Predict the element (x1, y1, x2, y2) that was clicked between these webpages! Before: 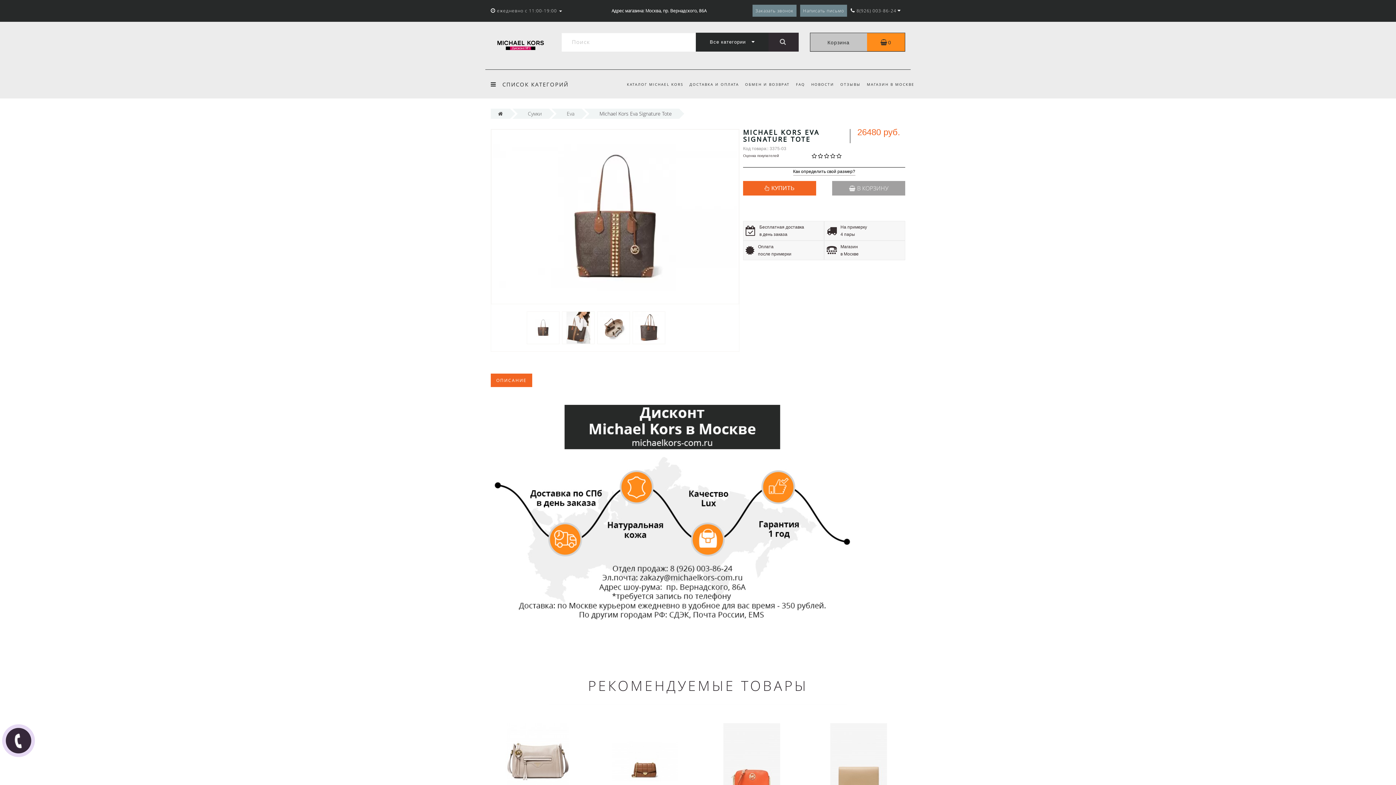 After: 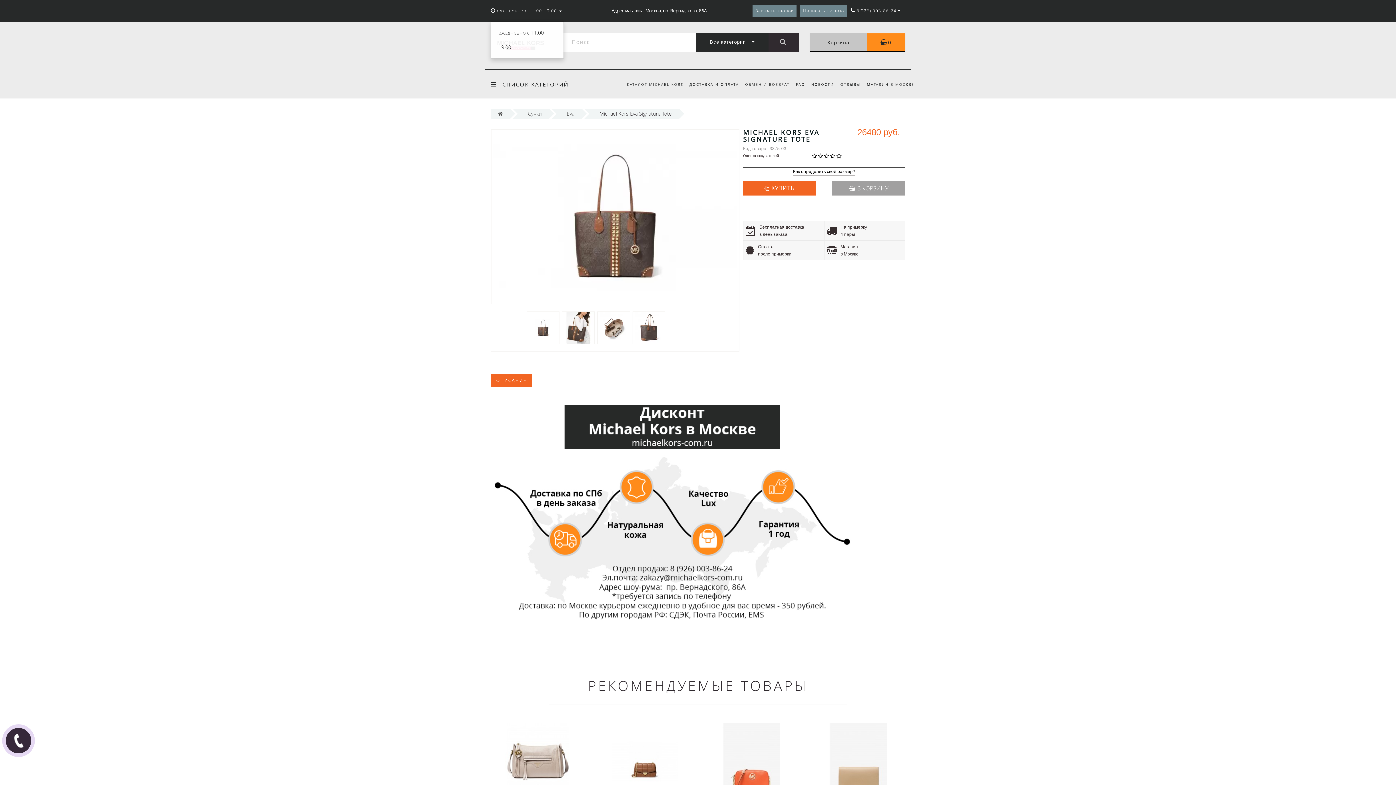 Action: label:  ежедневно с 11:00-19:00  bbox: (490, 7, 562, 13)